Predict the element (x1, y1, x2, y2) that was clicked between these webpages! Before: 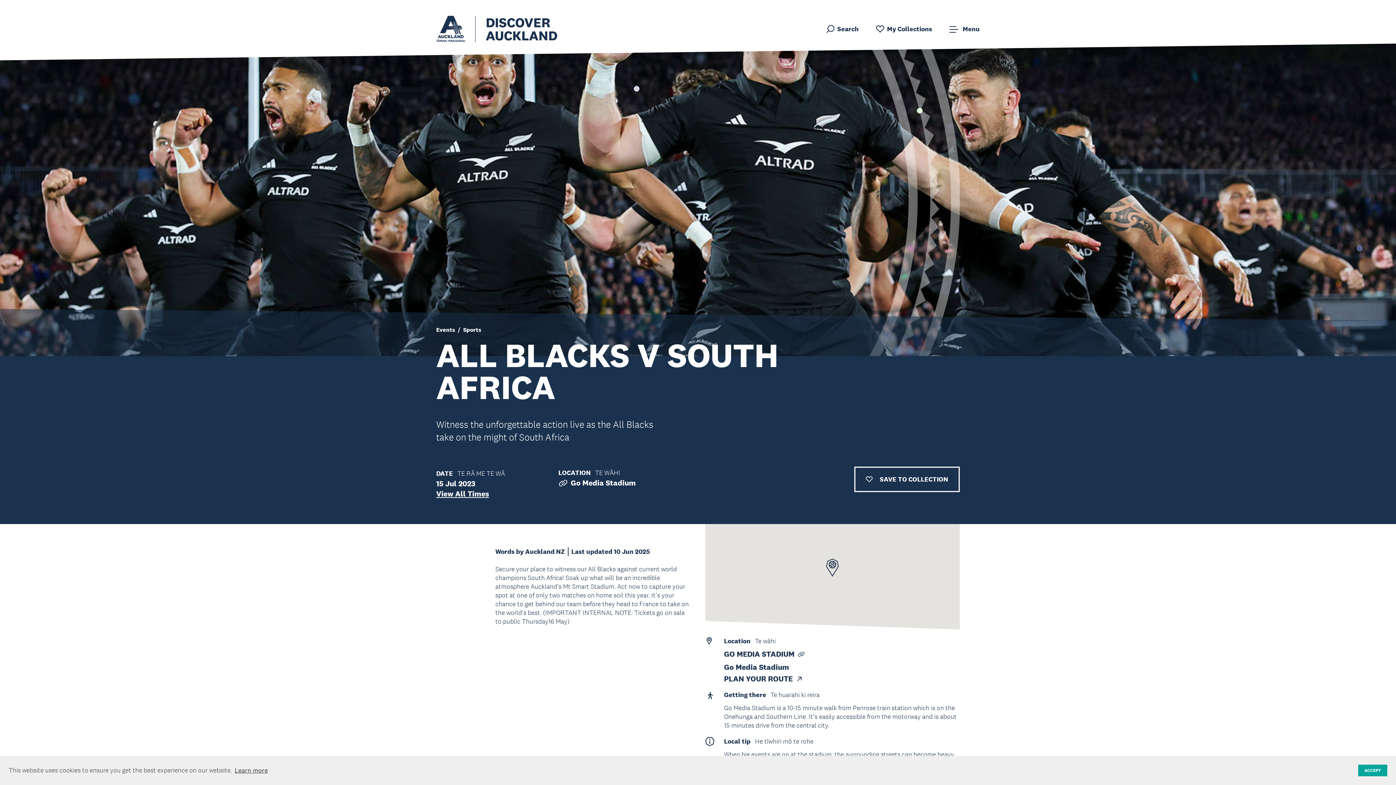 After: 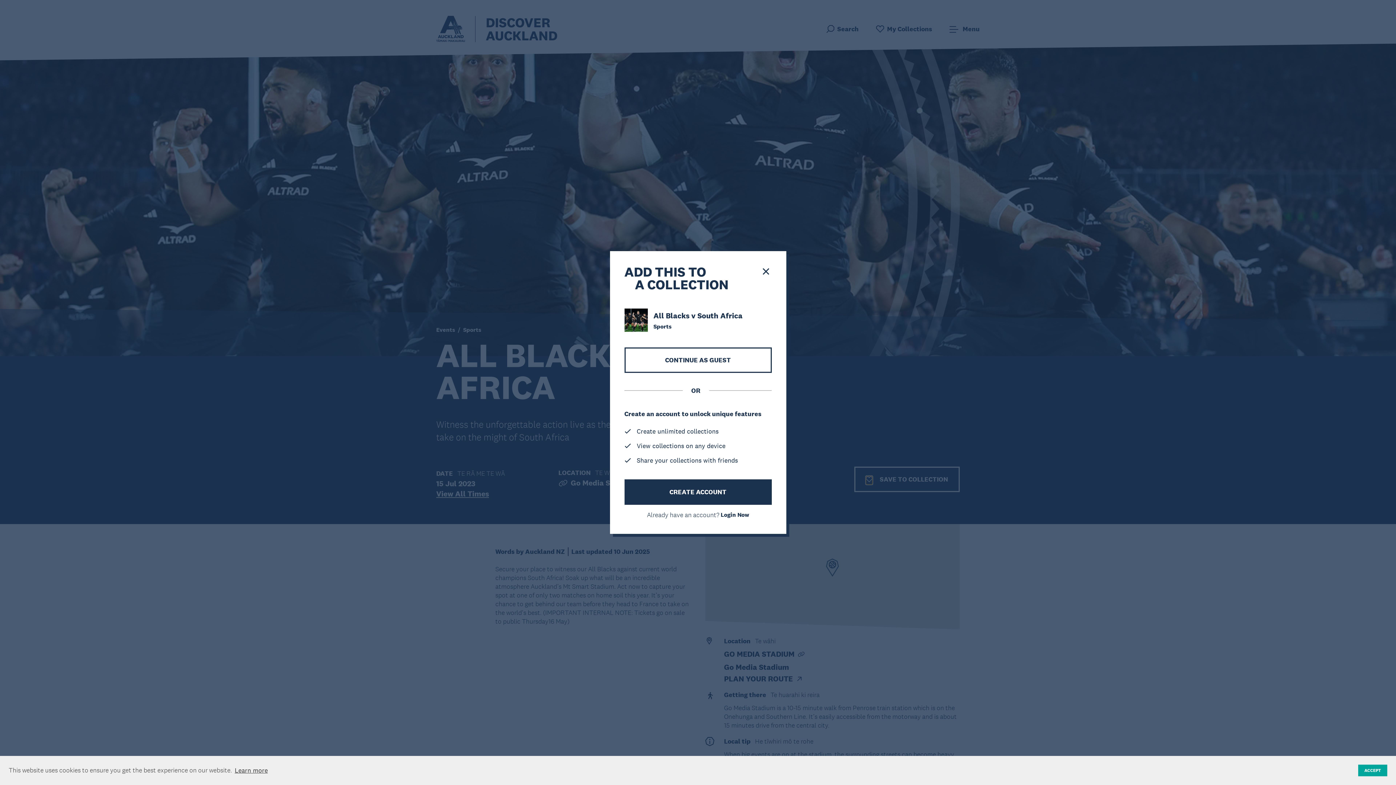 Action: bbox: (866, 476, 872, 482)